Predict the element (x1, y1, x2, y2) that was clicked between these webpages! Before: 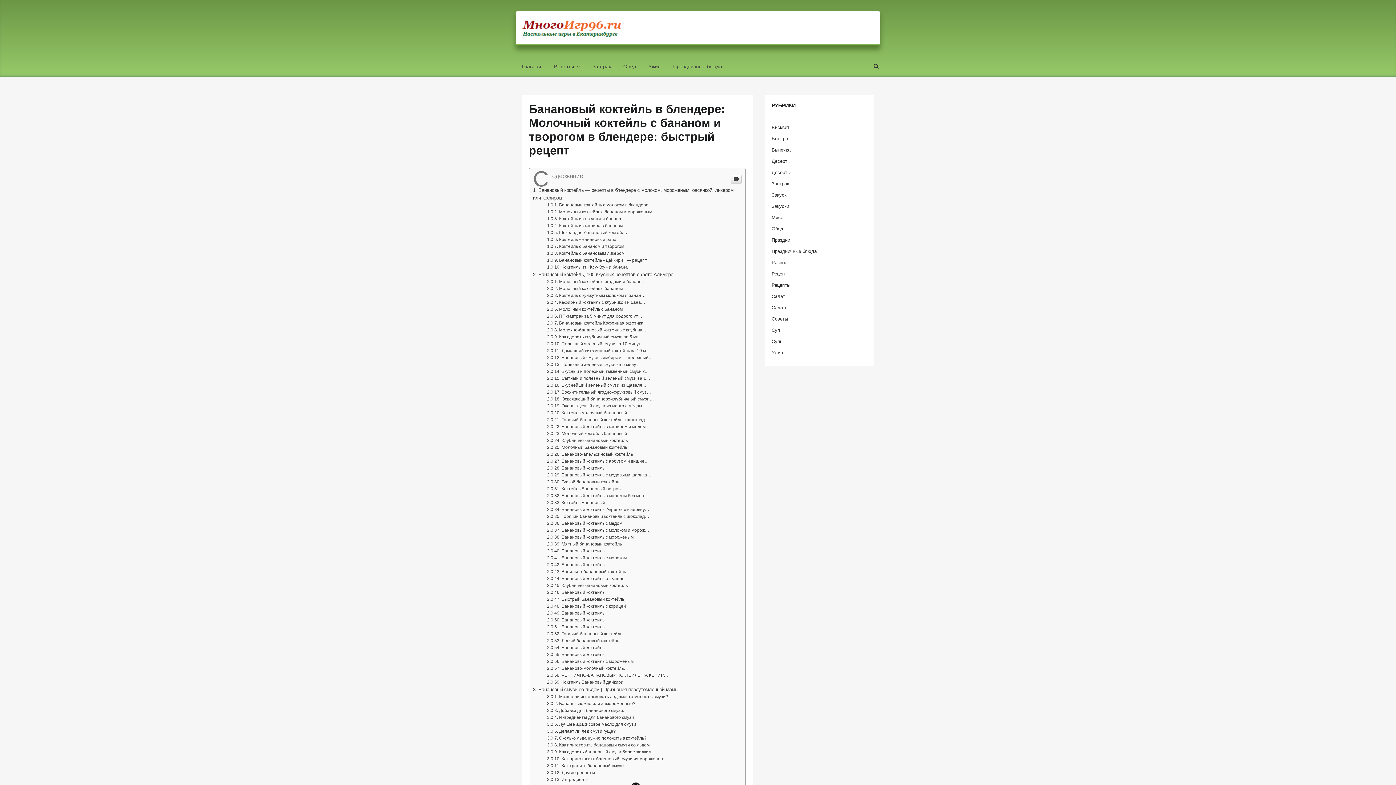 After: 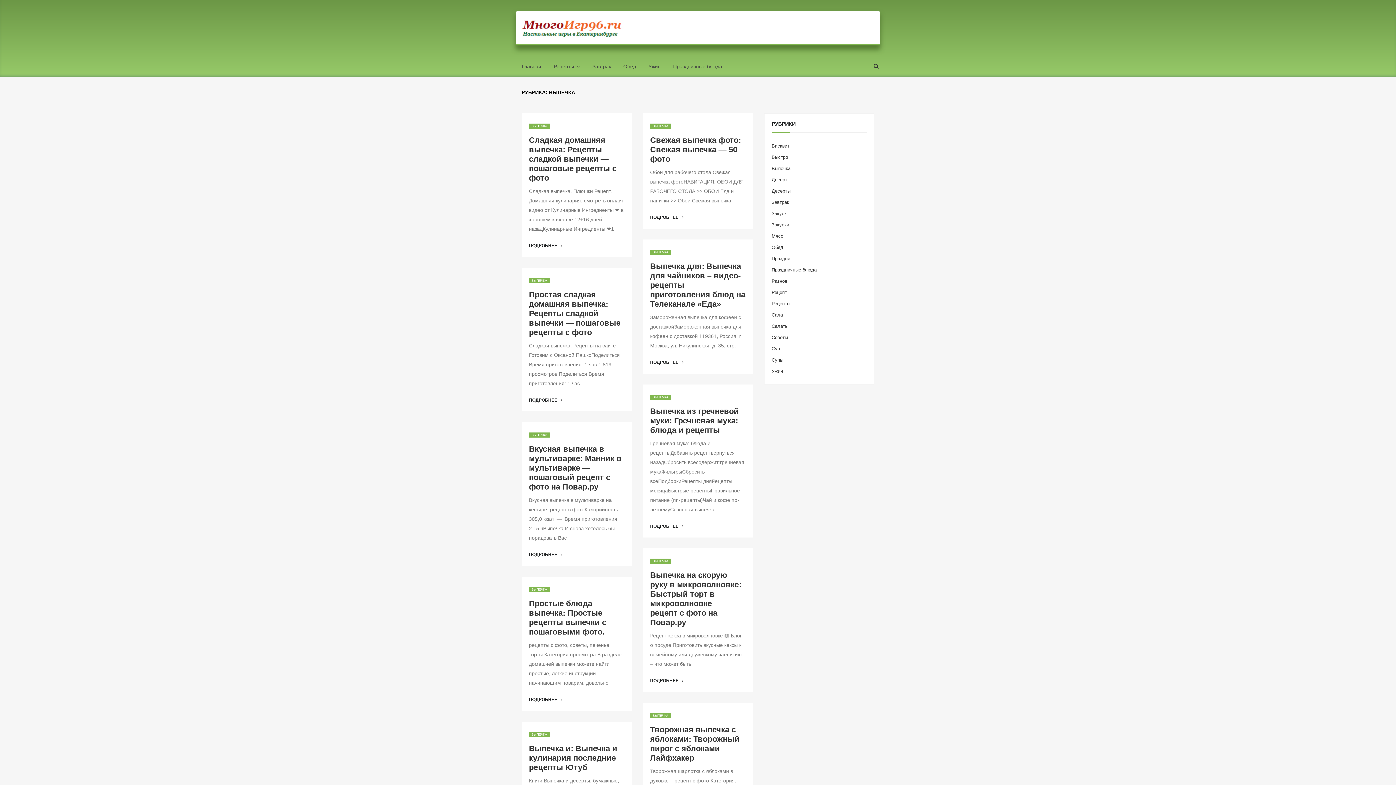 Action: bbox: (771, 147, 790, 152) label: Выпечка